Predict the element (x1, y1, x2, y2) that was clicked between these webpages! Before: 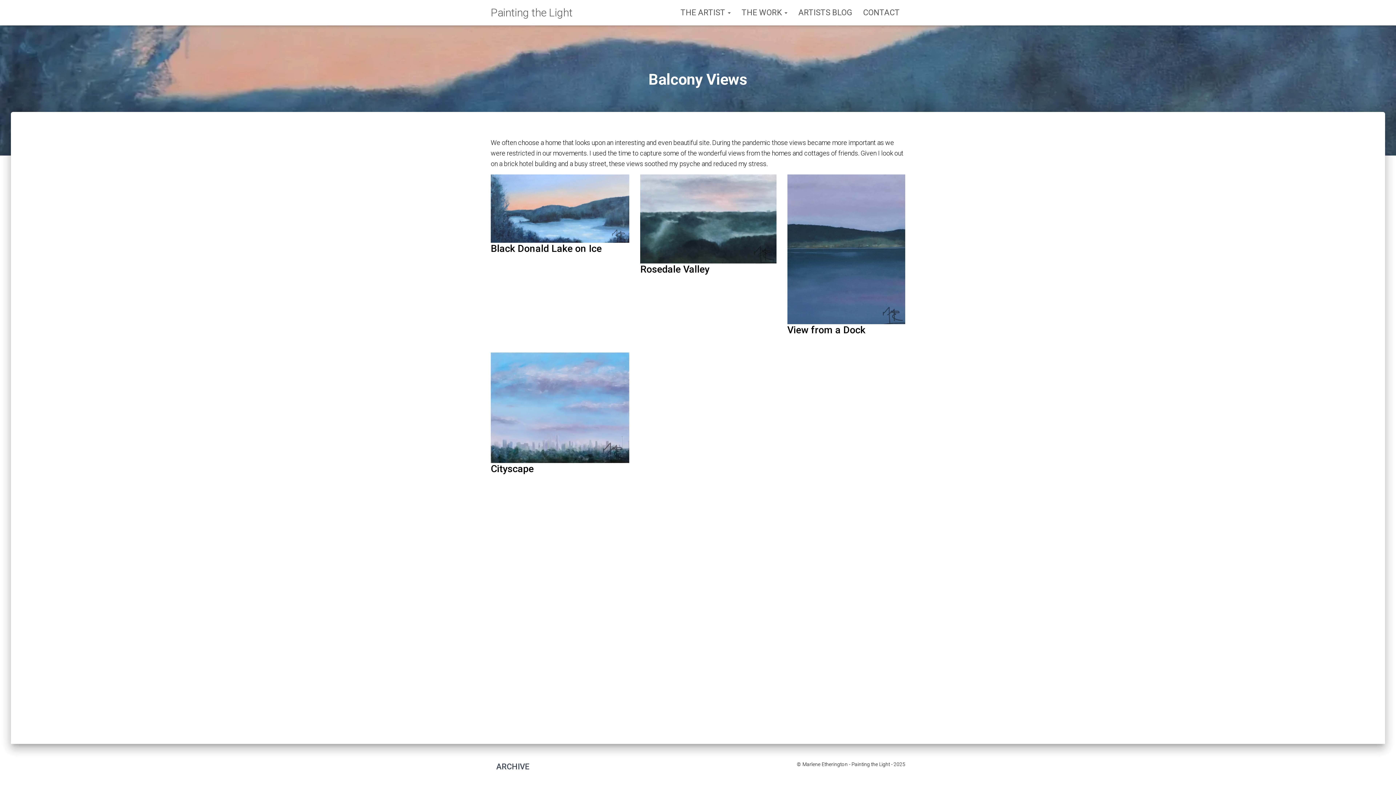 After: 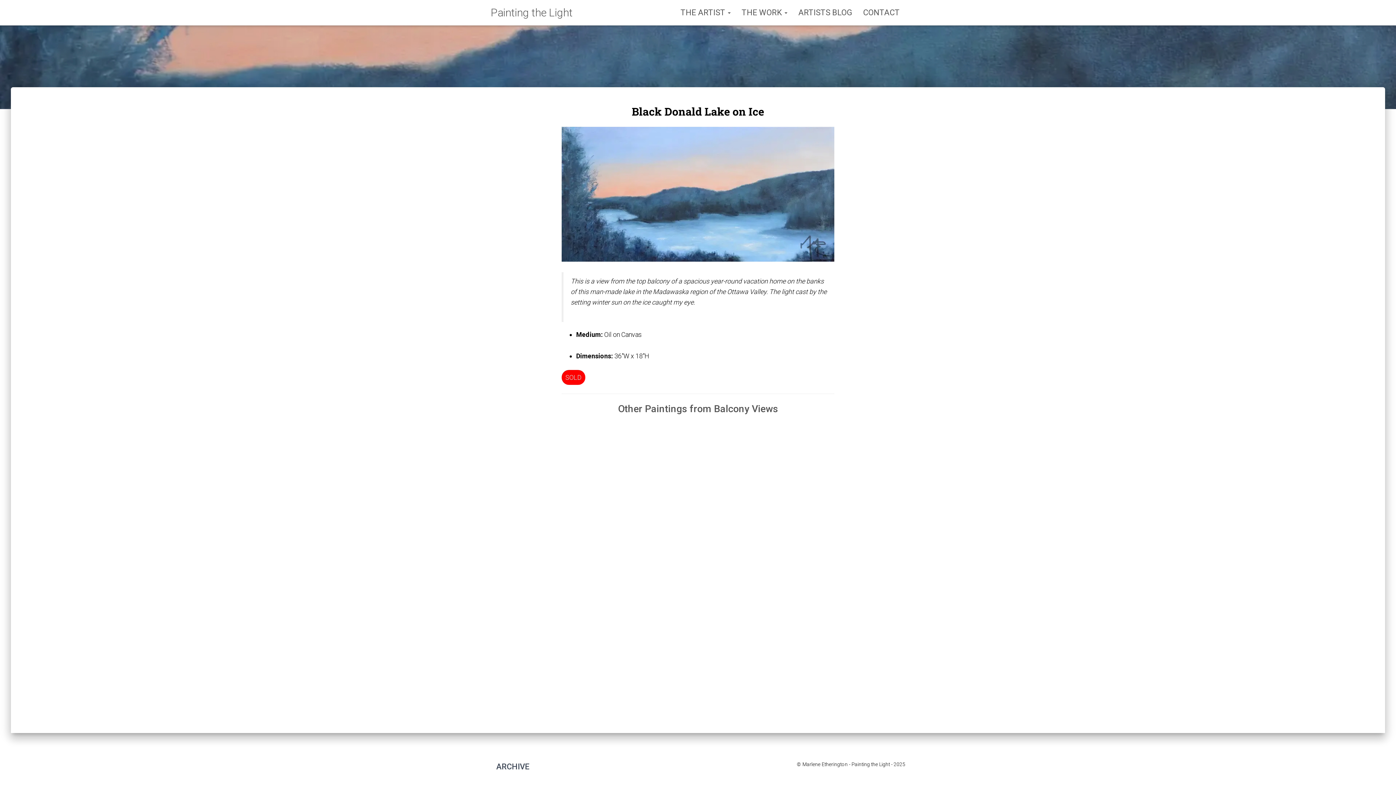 Action: bbox: (490, 174, 629, 243)